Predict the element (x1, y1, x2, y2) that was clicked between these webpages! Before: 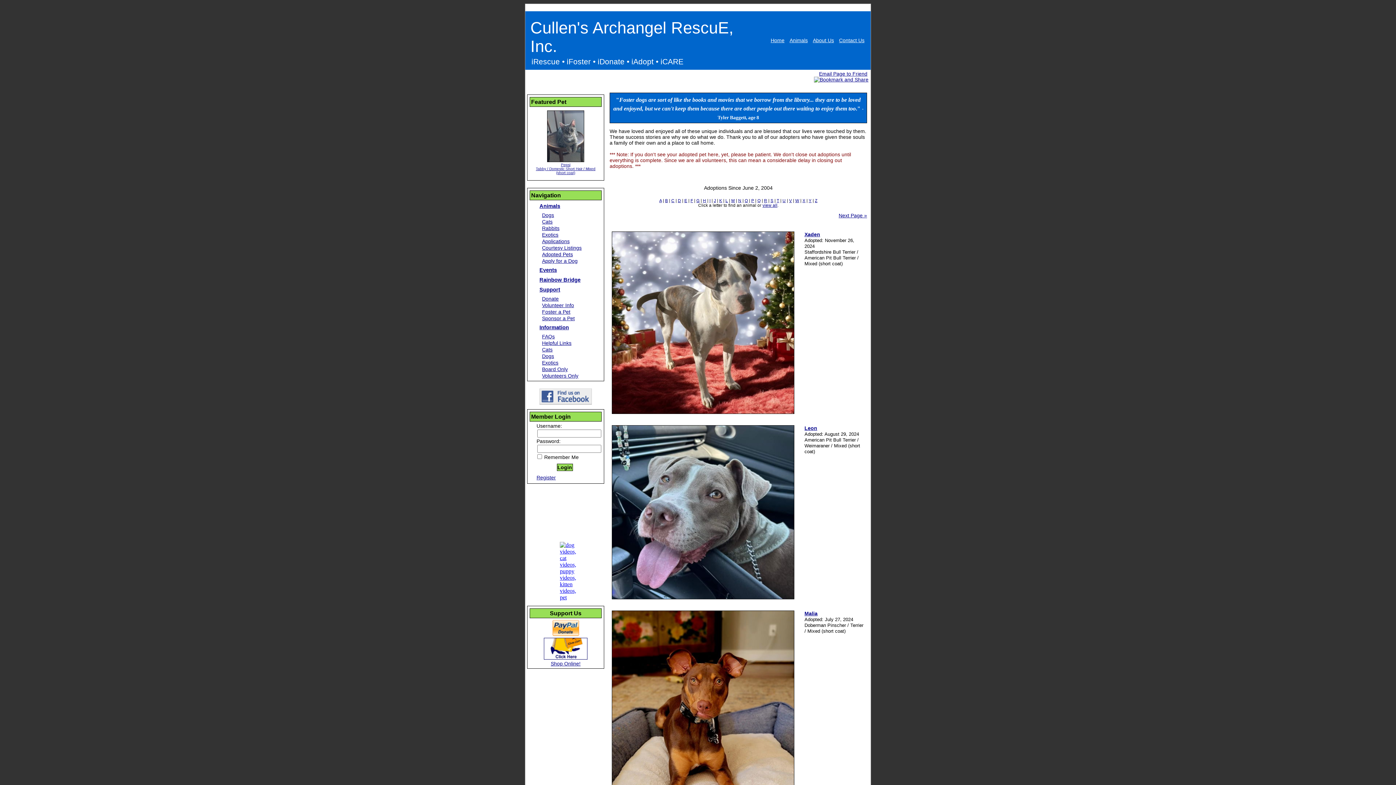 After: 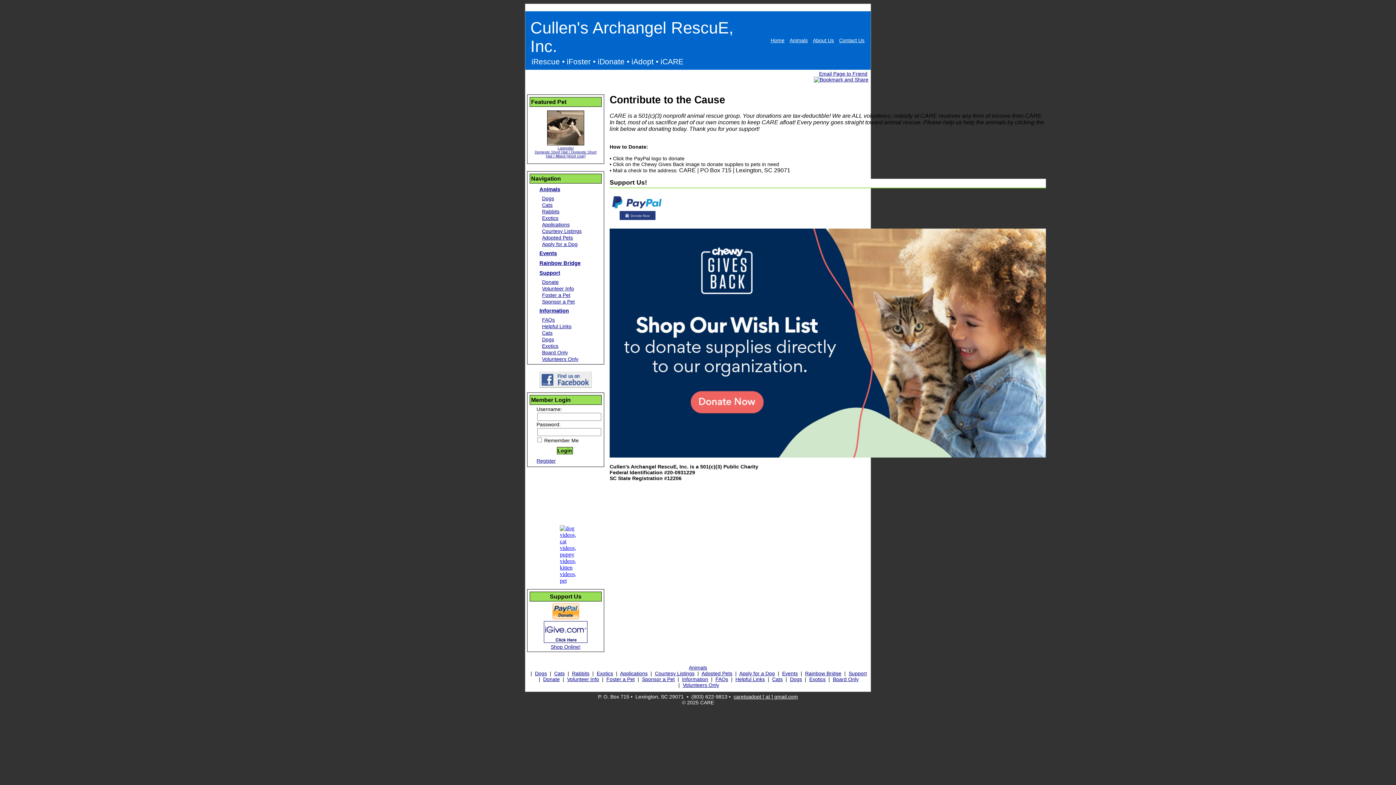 Action: bbox: (539, 286, 560, 292) label: Support